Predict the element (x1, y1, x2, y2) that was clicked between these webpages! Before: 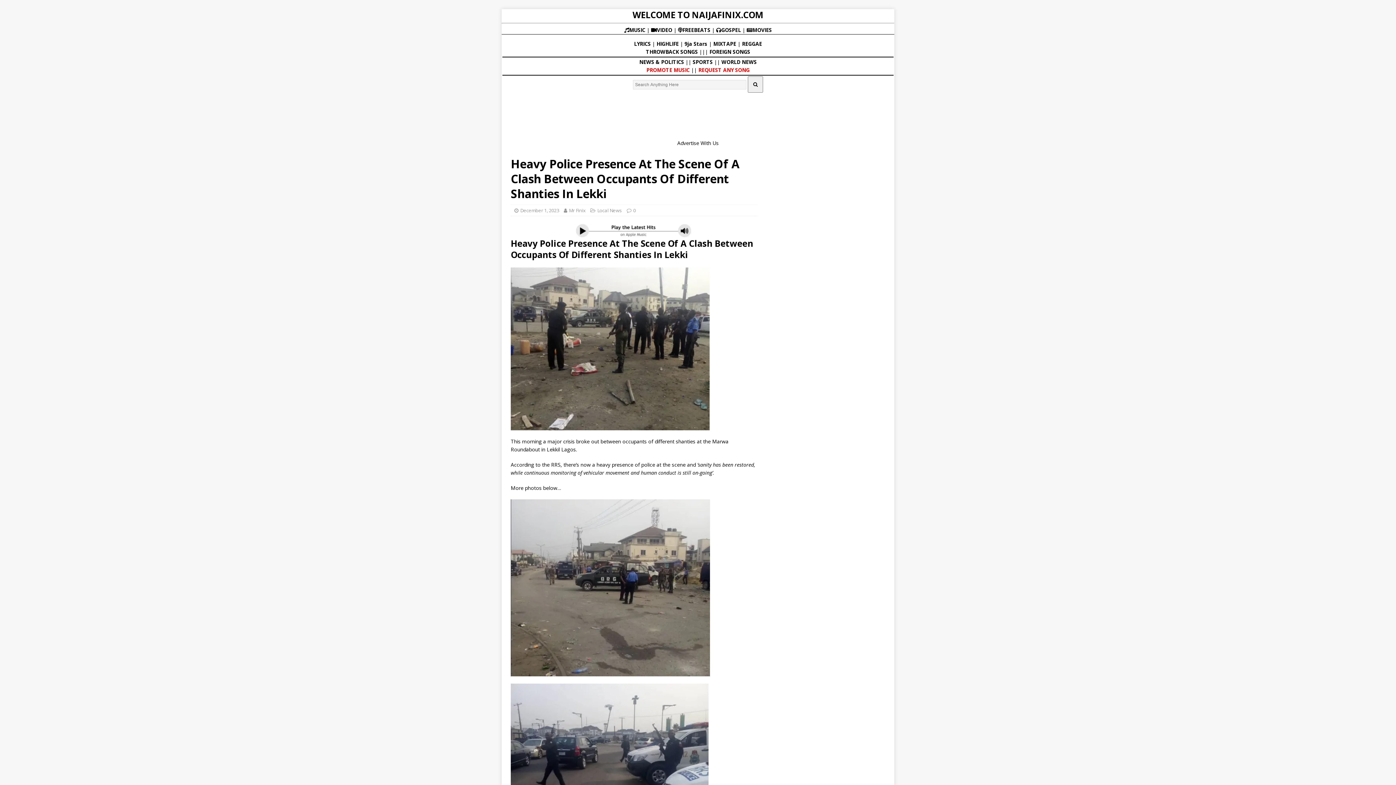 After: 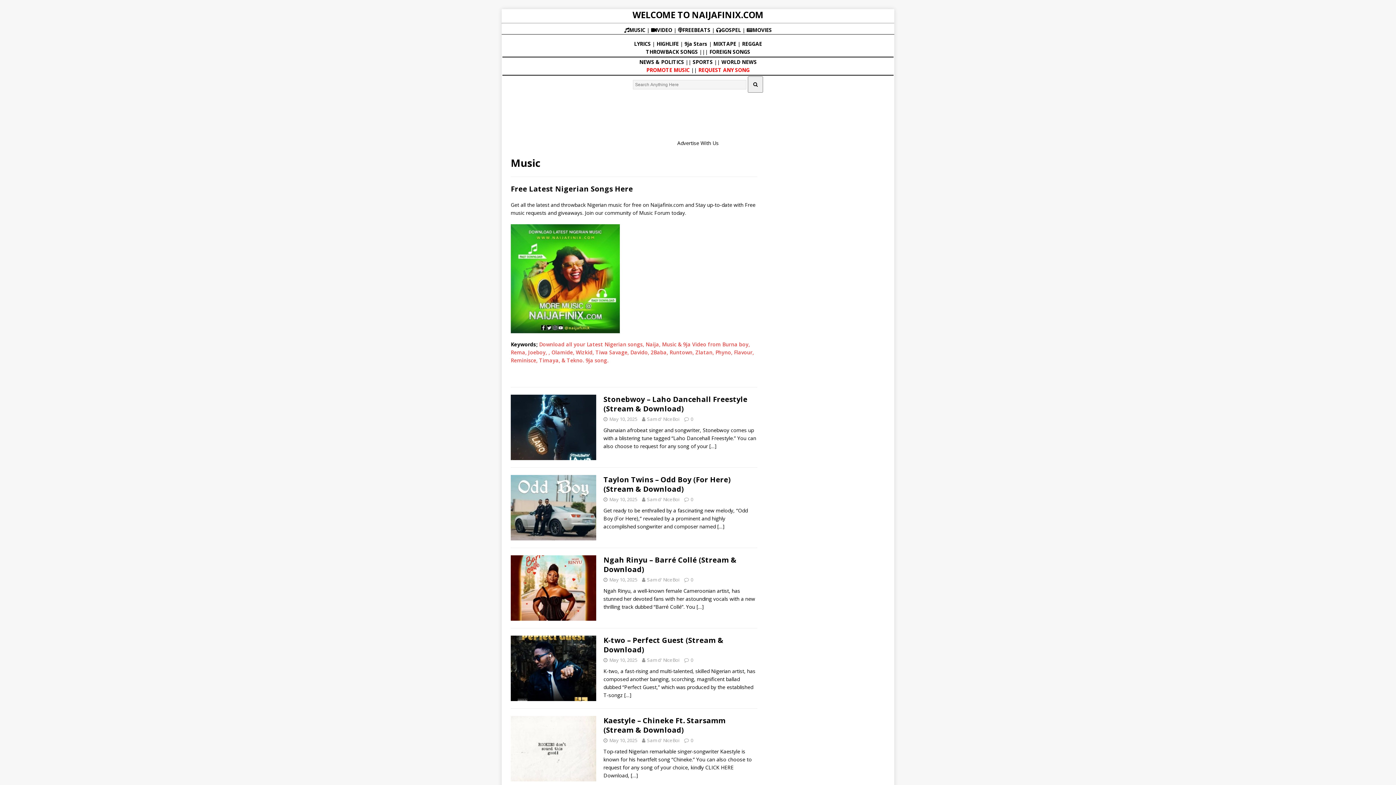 Action: bbox: (624, 26, 646, 33) label: MUSIC 